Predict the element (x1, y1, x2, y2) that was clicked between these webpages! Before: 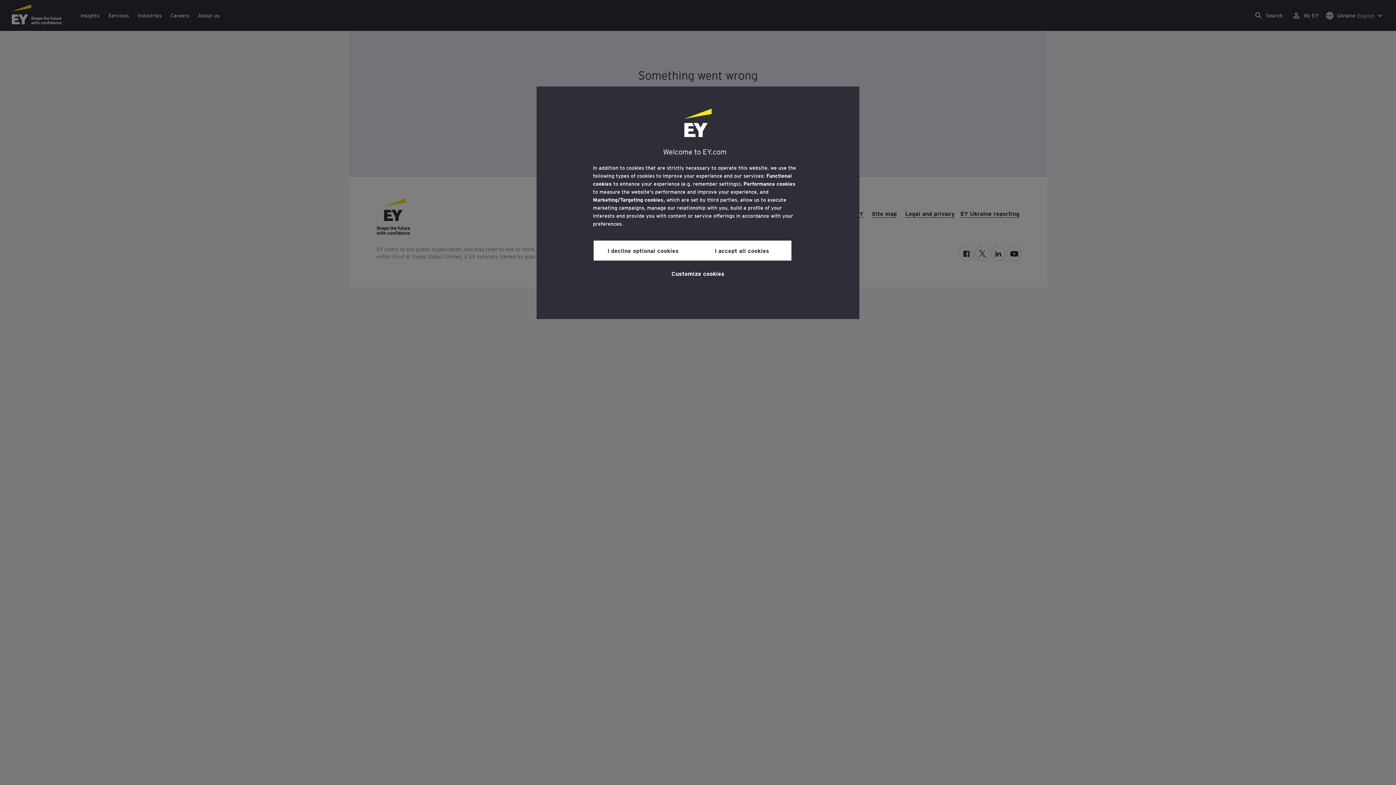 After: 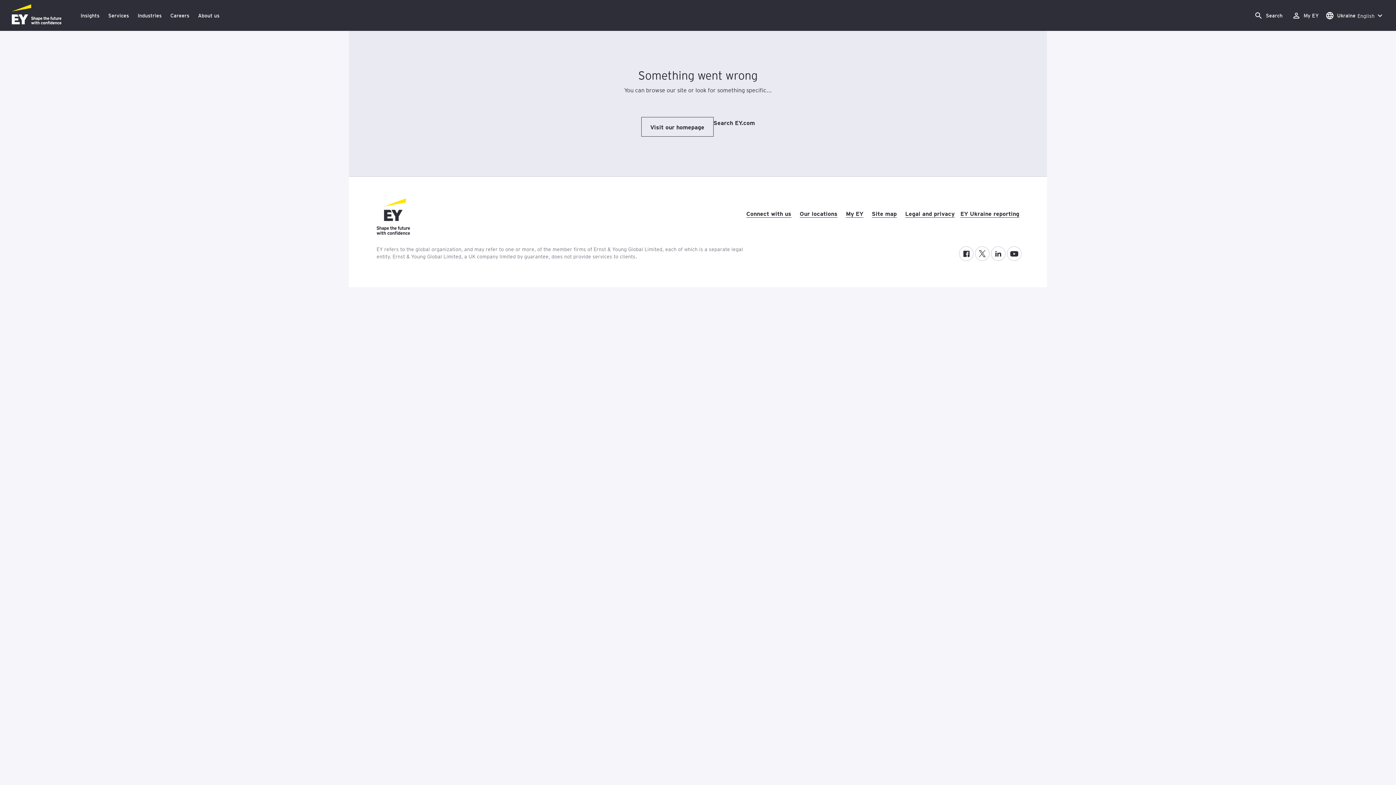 Action: label: I decline optional cookies bbox: (593, 240, 692, 260)